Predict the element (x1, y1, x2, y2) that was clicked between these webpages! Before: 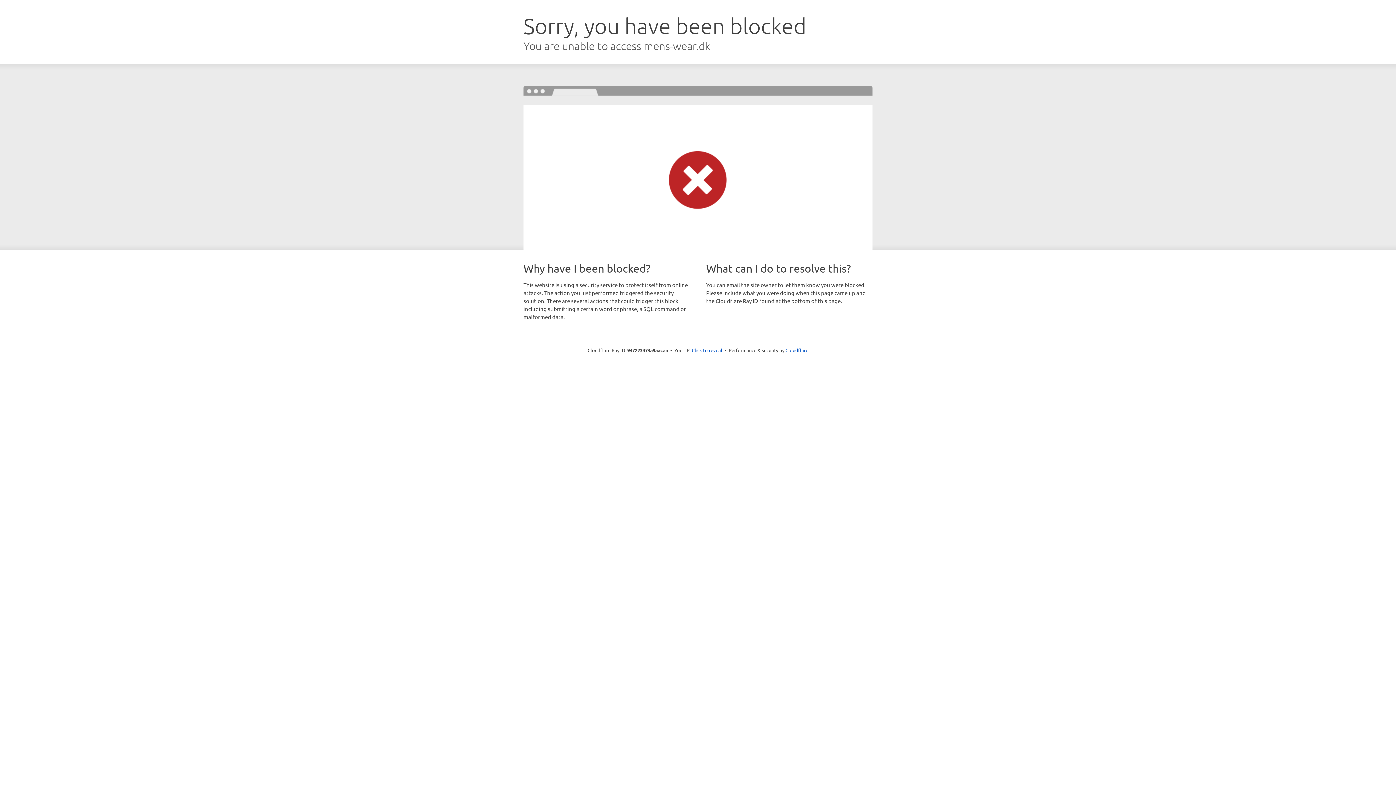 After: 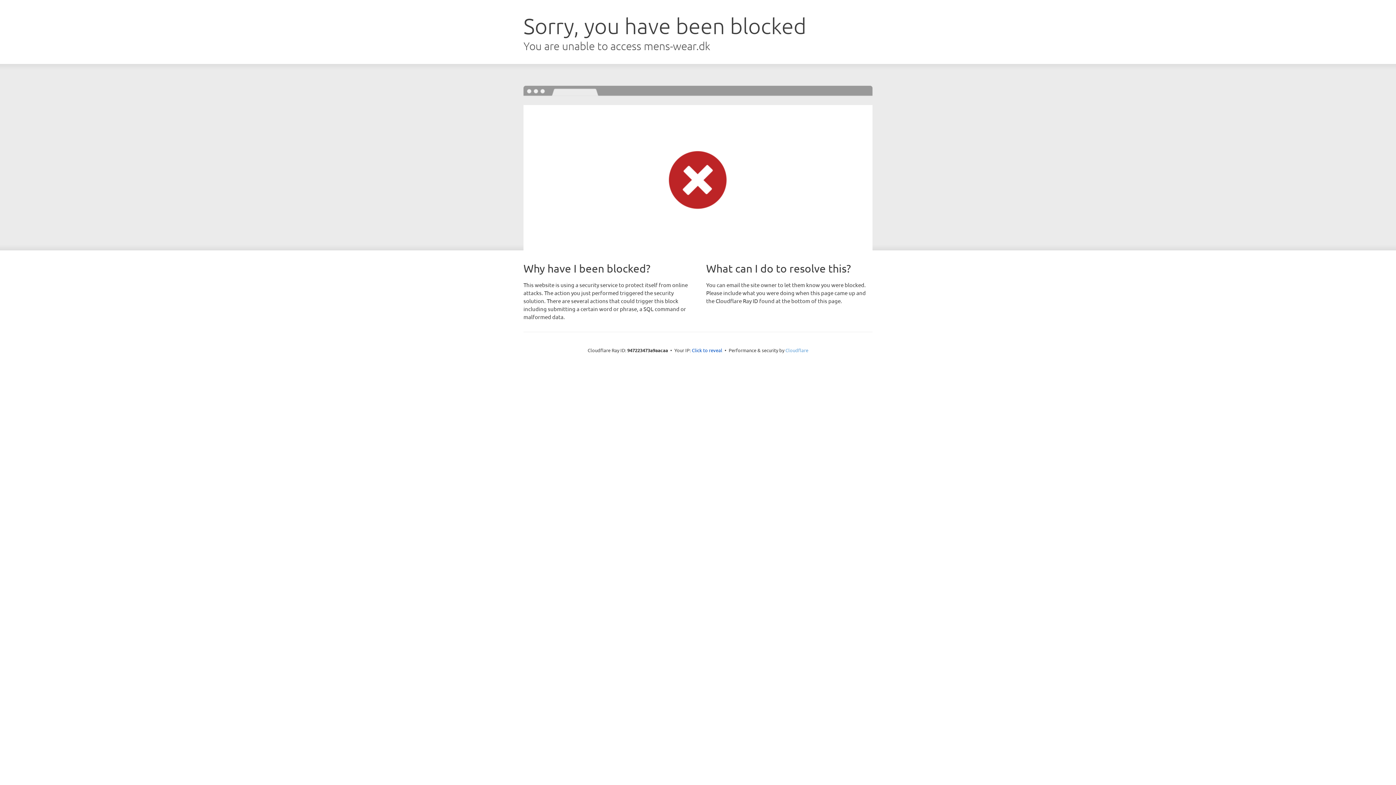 Action: label: Cloudflare bbox: (785, 347, 808, 353)